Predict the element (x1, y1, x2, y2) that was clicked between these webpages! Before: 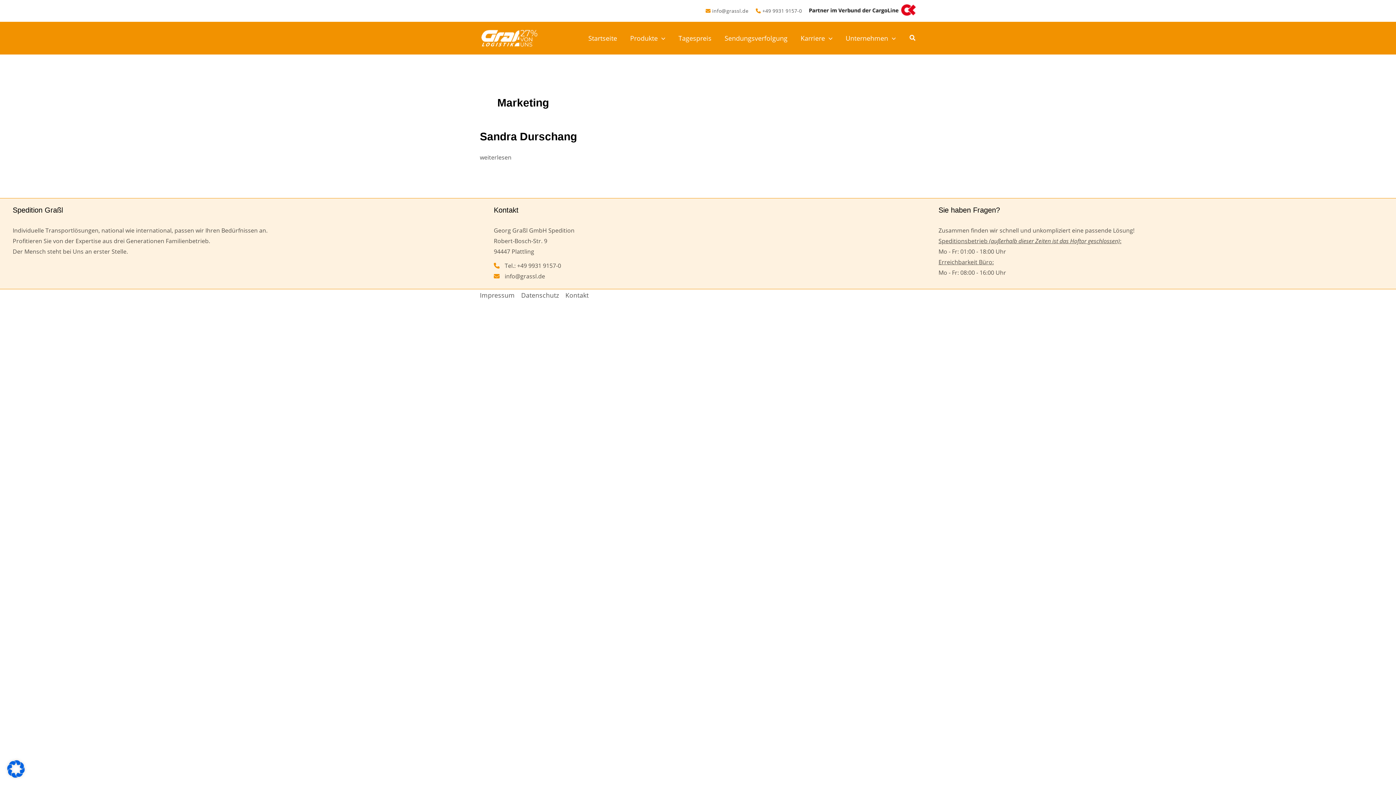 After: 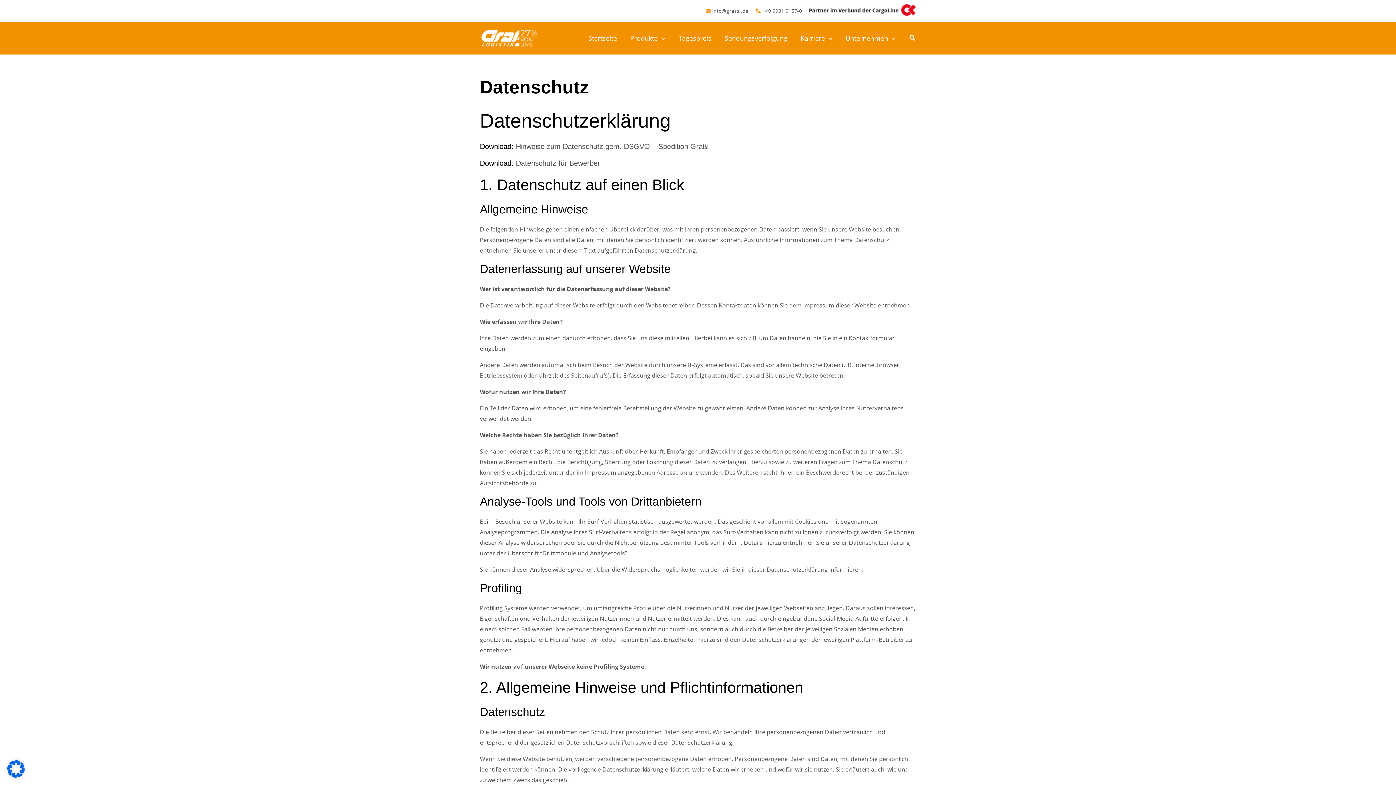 Action: bbox: (518, 289, 562, 308) label: Datenschutz